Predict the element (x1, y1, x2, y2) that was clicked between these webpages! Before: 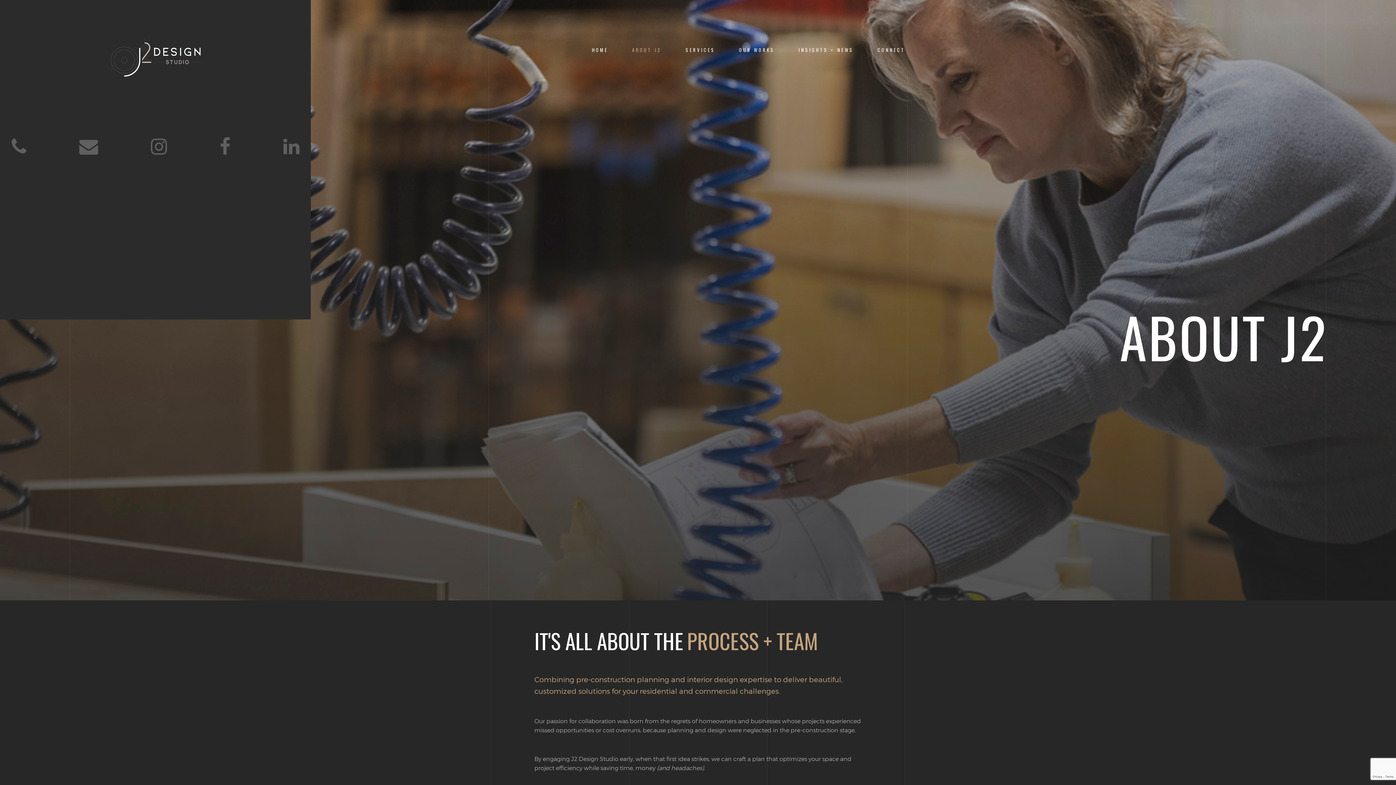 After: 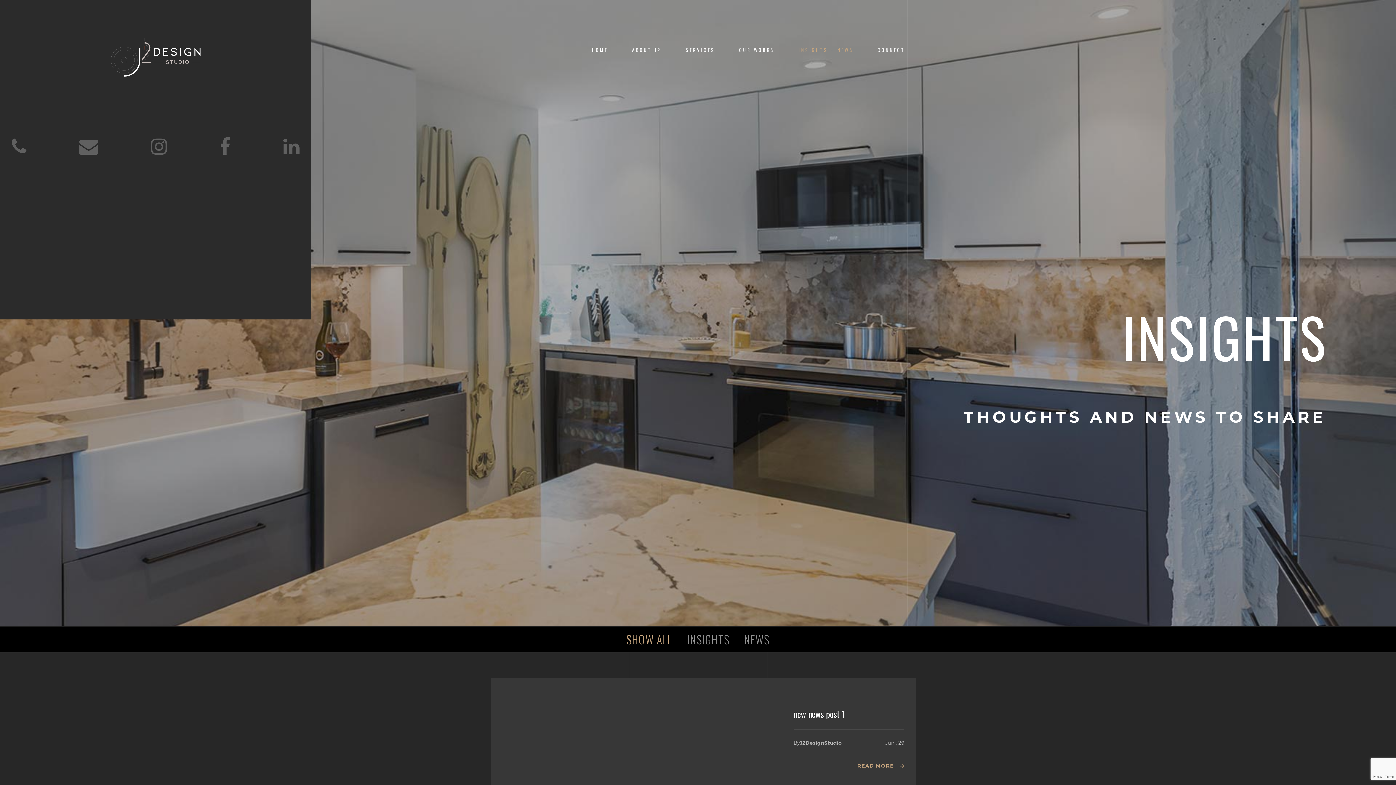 Action: label: INSIGHTS + NEWS bbox: (798, 46, 853, 53)